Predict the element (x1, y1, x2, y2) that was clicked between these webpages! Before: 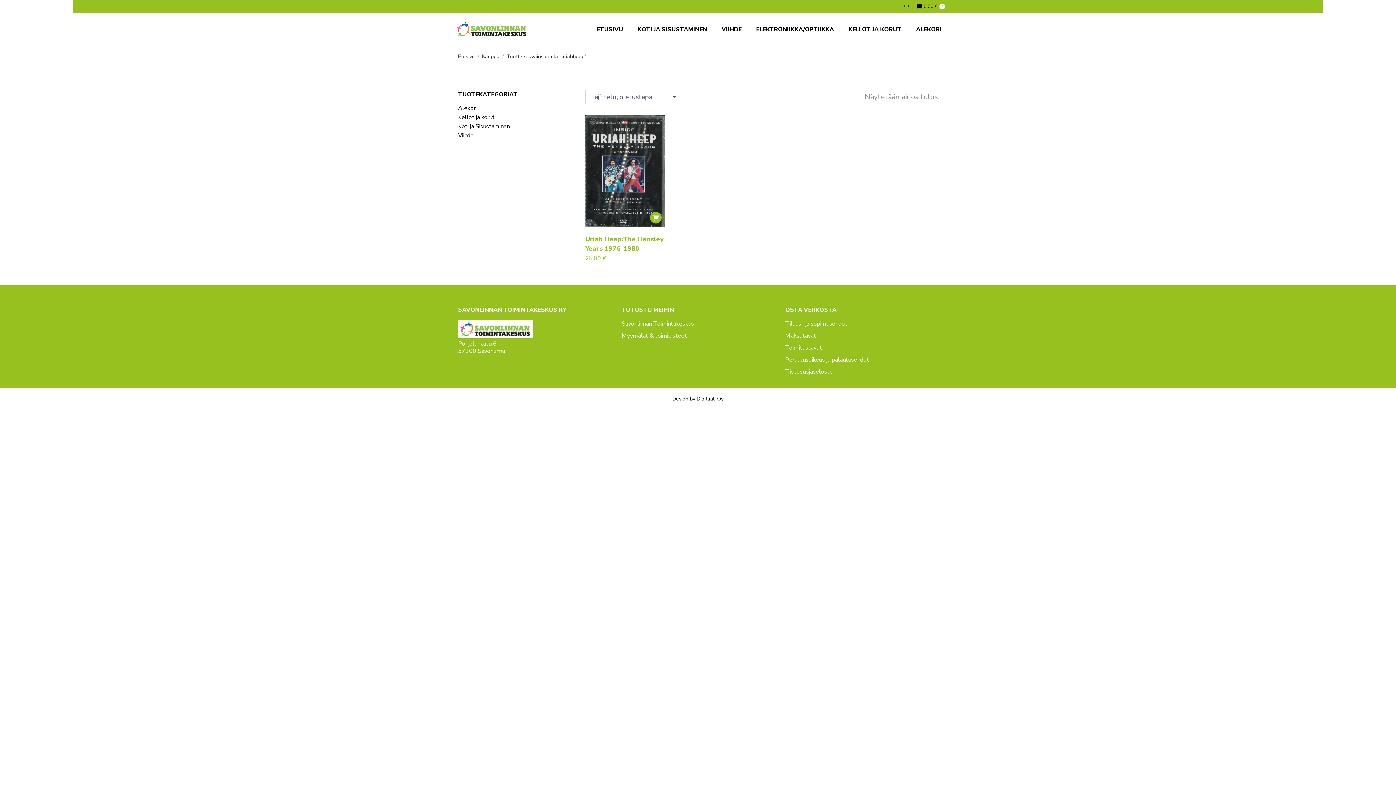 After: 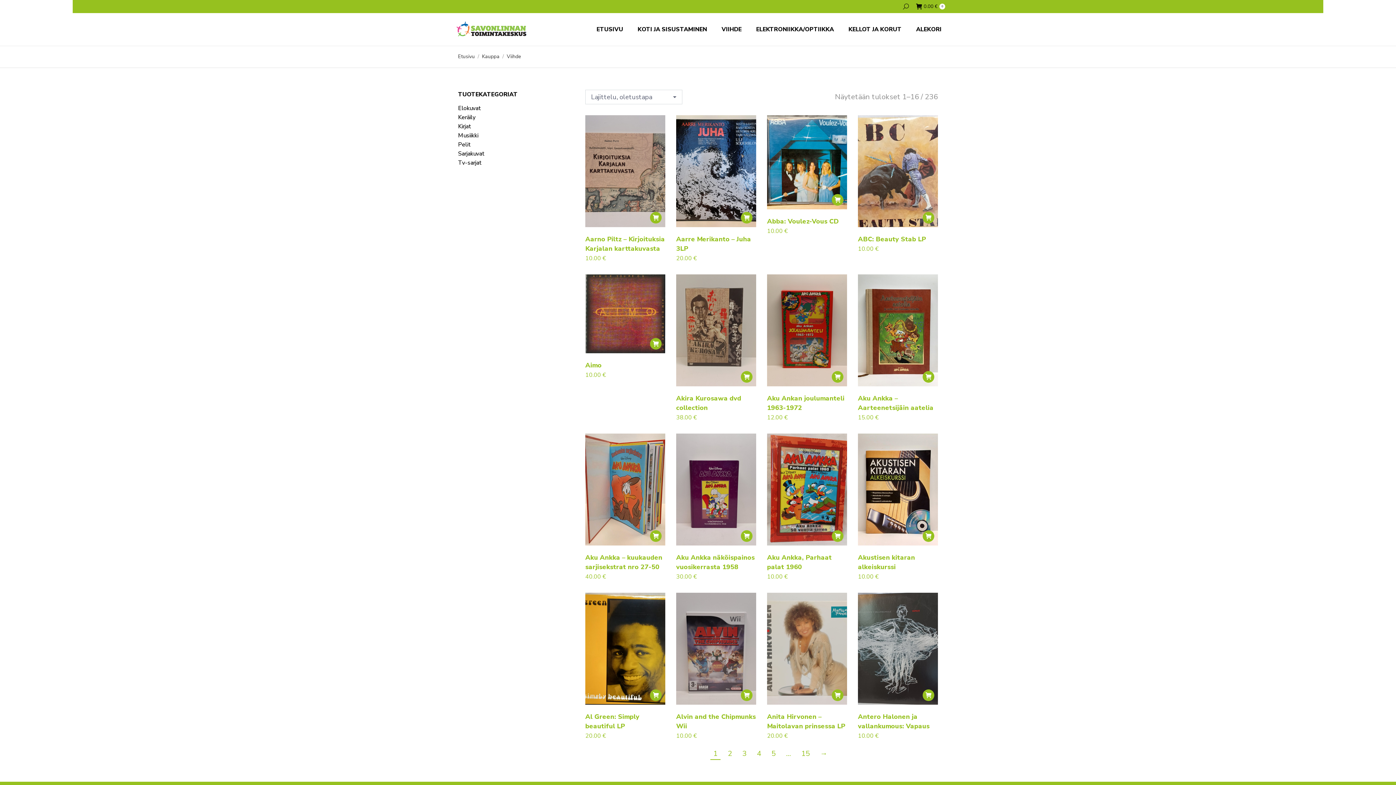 Action: bbox: (721, 19, 741, 39) label: VIIHDE